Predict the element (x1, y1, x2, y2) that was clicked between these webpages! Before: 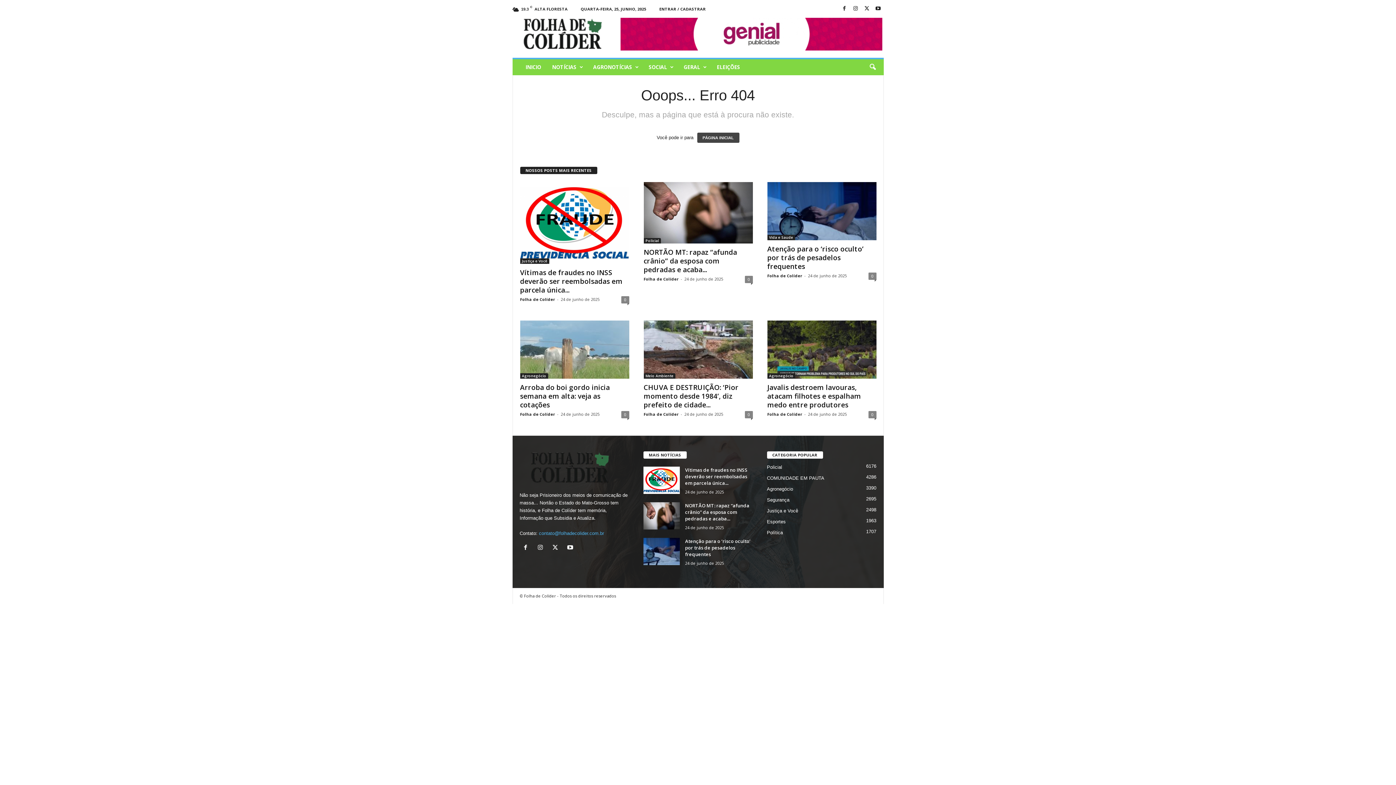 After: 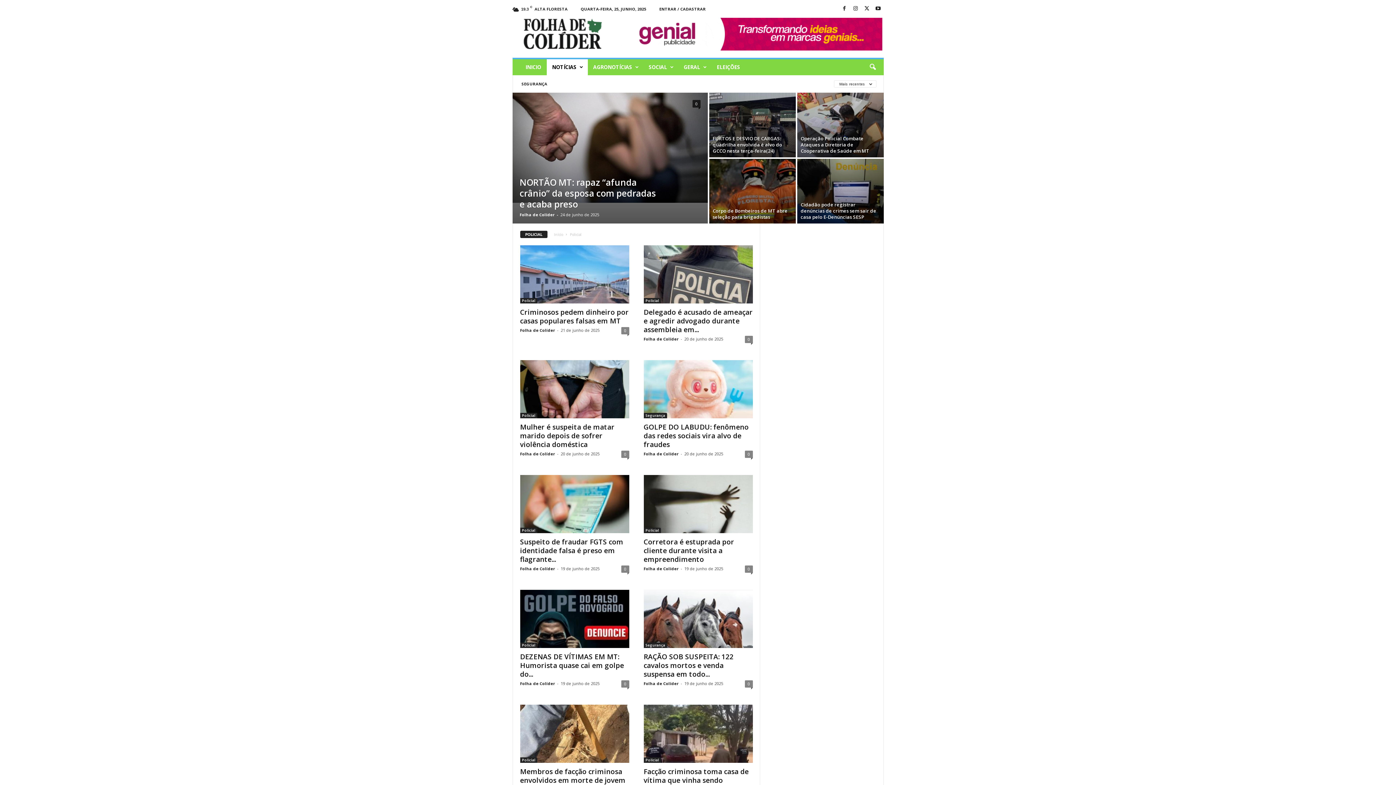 Action: bbox: (643, 238, 660, 243) label: Policial